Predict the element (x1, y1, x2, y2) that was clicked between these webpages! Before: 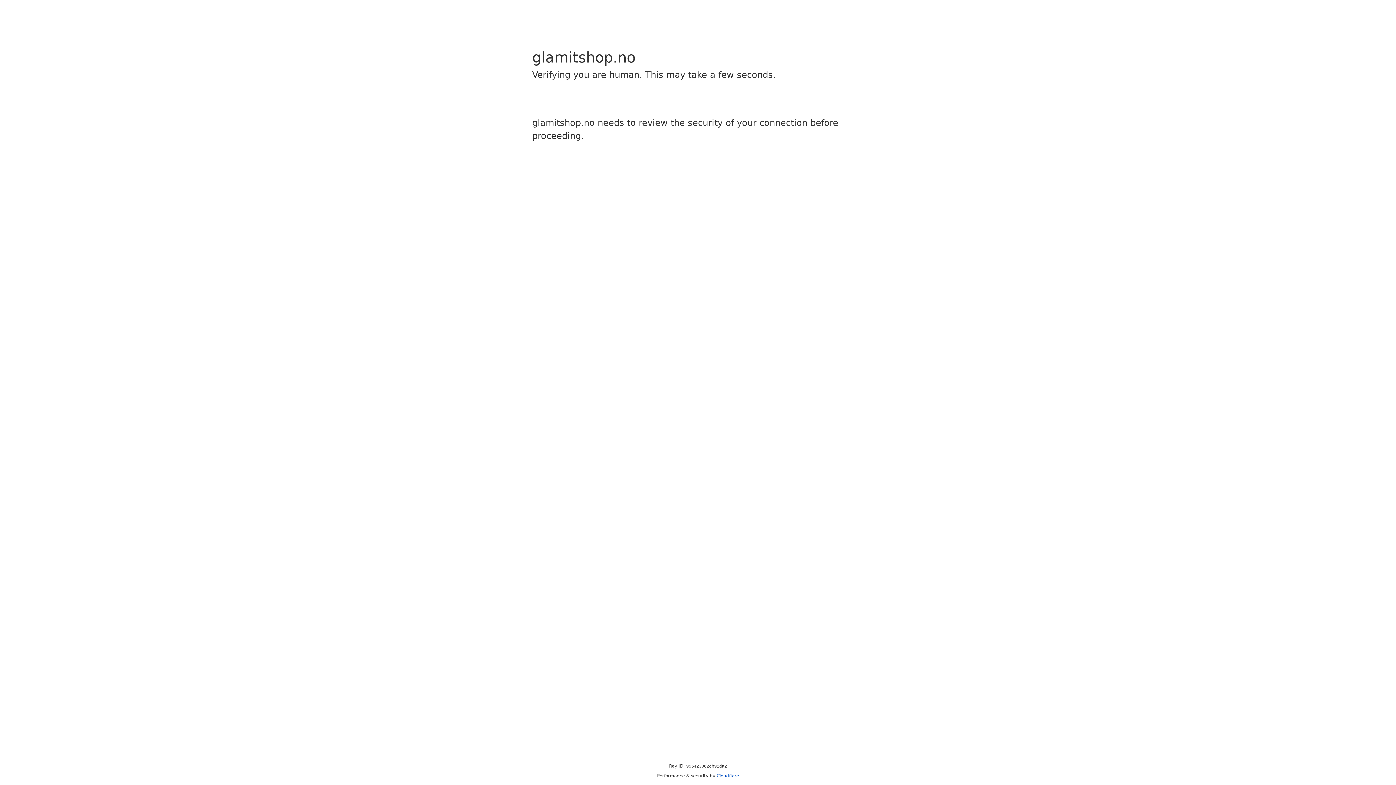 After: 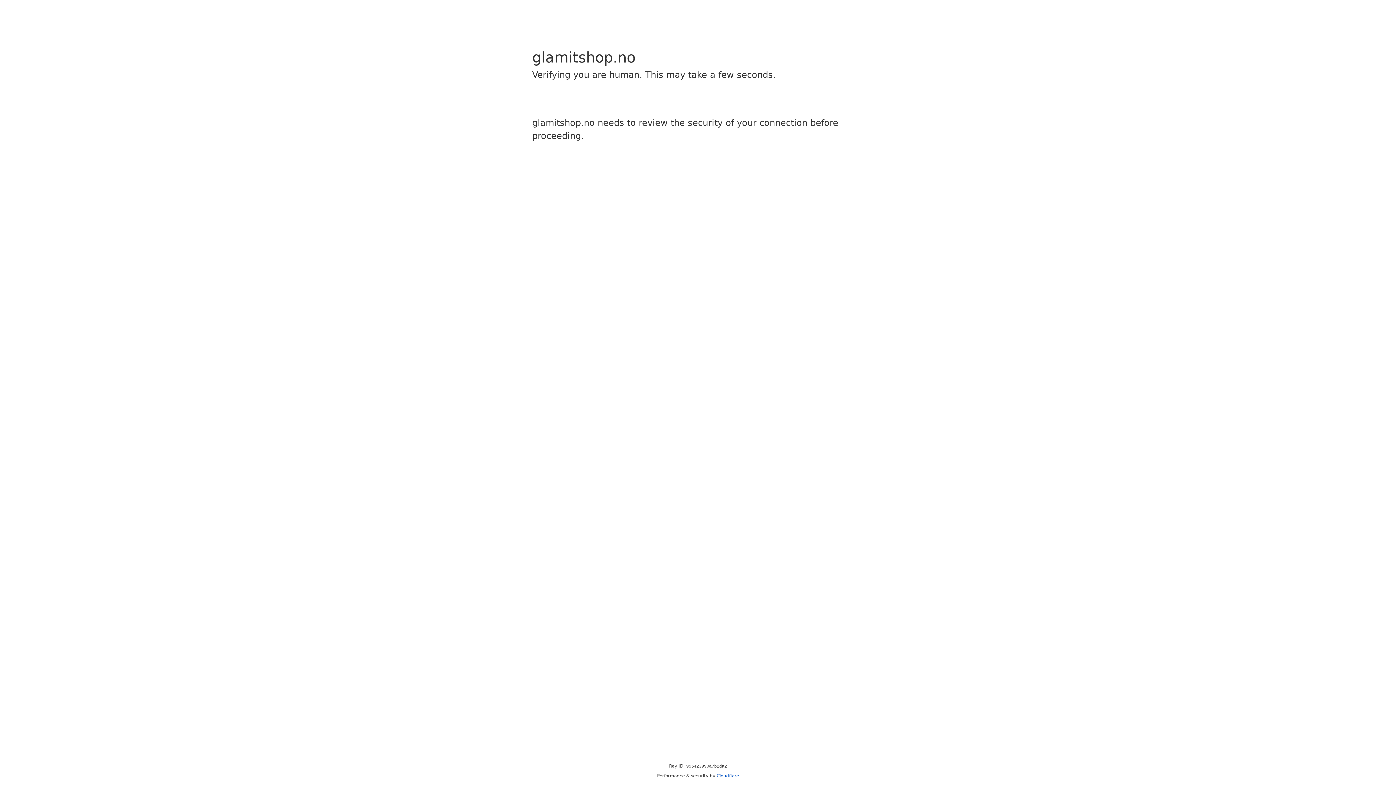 Action: bbox: (716, 773, 739, 778) label: Cloudflare